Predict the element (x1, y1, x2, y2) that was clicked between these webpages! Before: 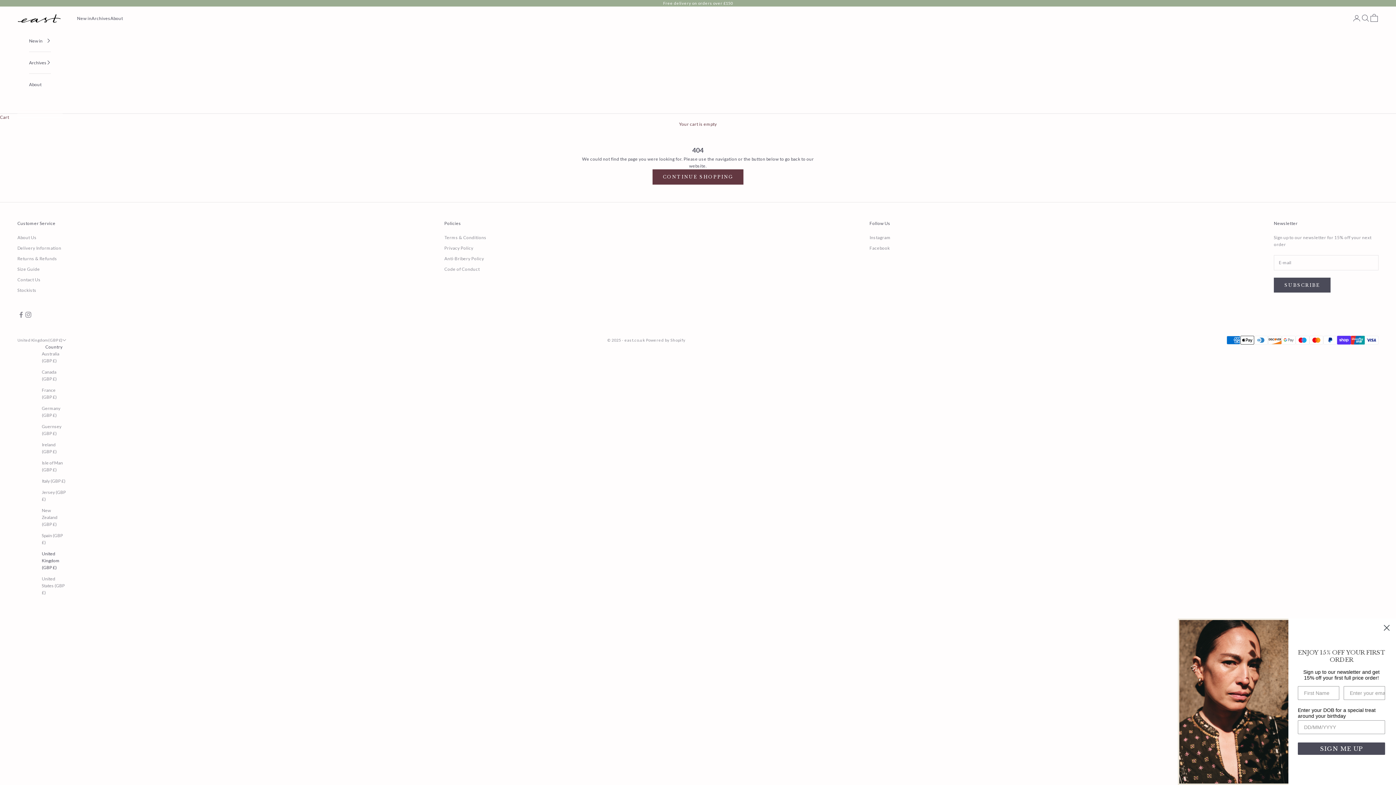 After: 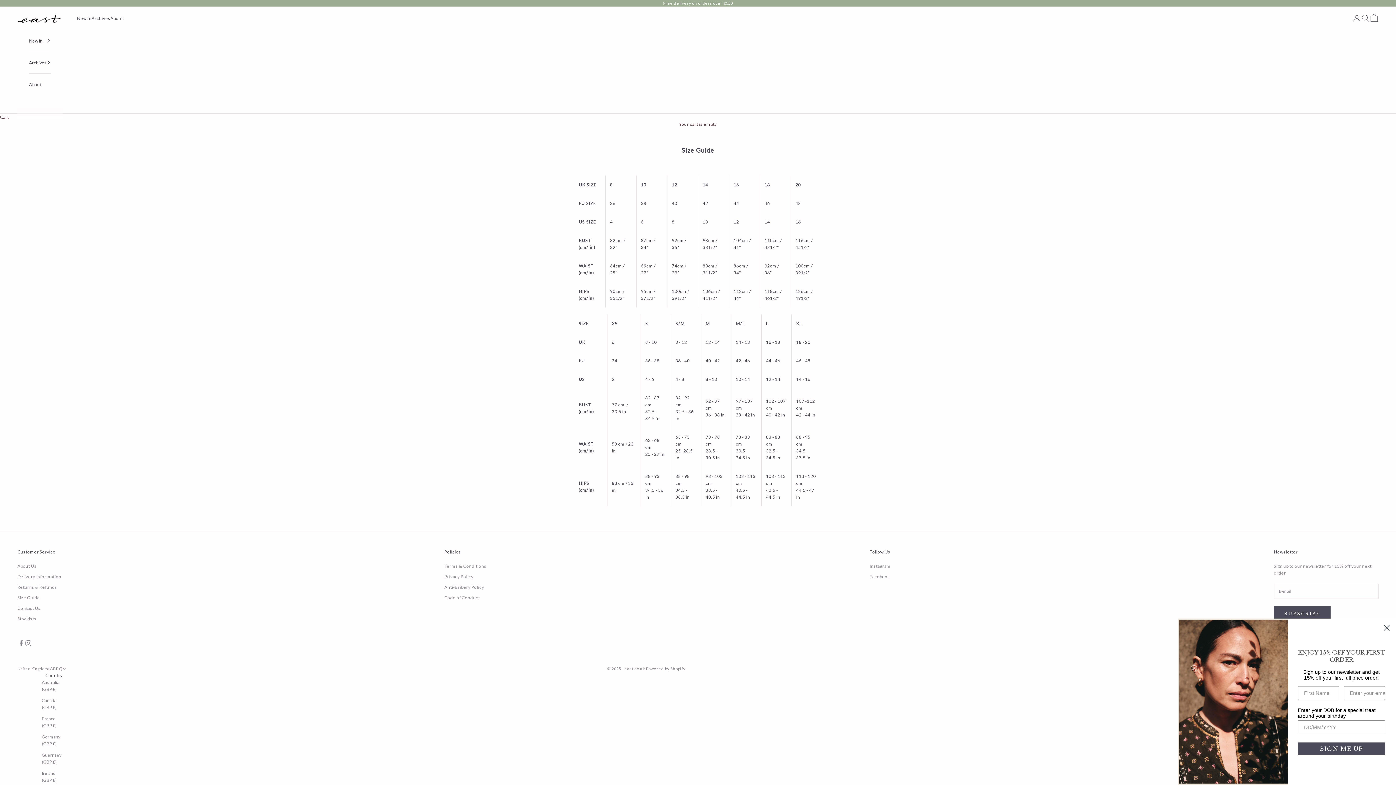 Action: bbox: (17, 266, 39, 271) label: Size Guide